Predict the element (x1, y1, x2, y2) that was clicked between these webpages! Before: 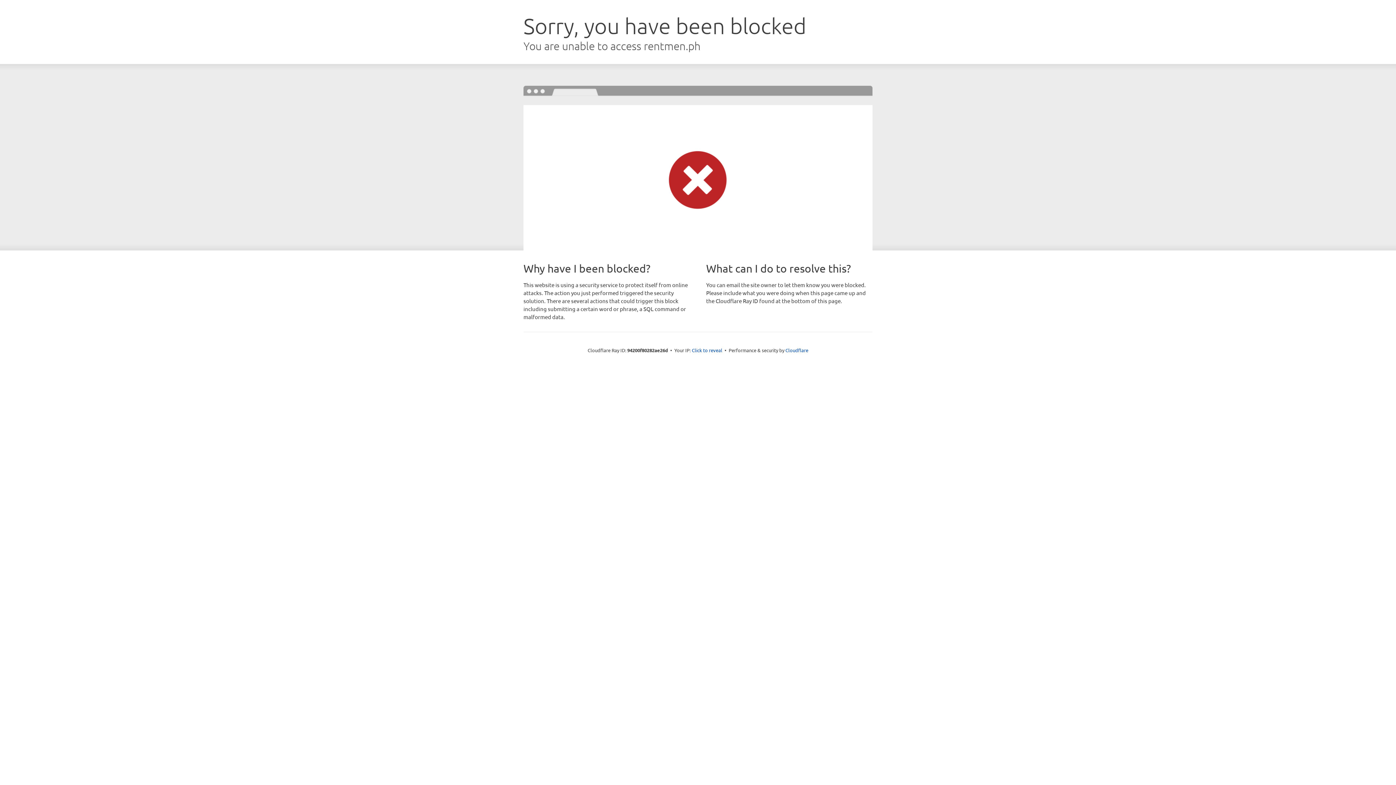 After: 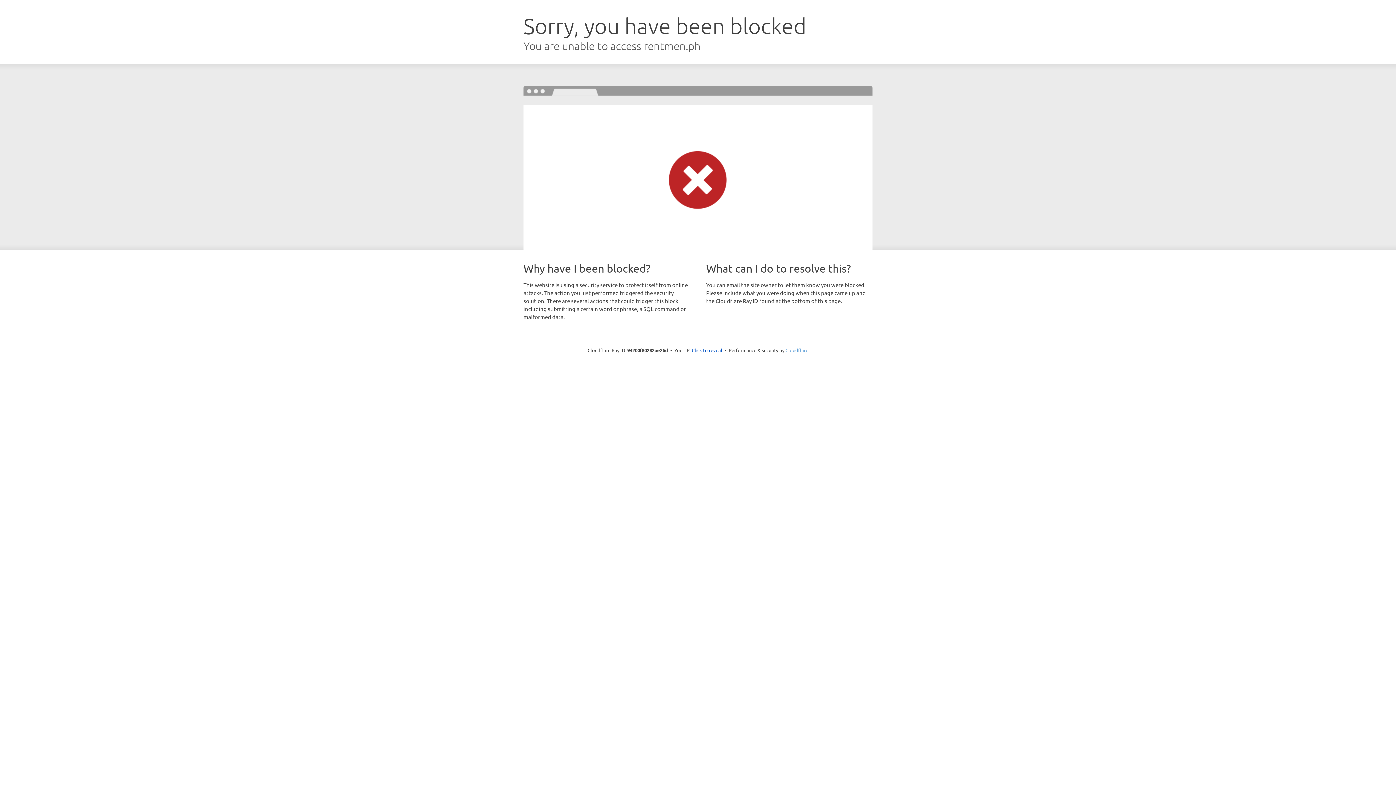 Action: bbox: (785, 347, 808, 353) label: Cloudflare